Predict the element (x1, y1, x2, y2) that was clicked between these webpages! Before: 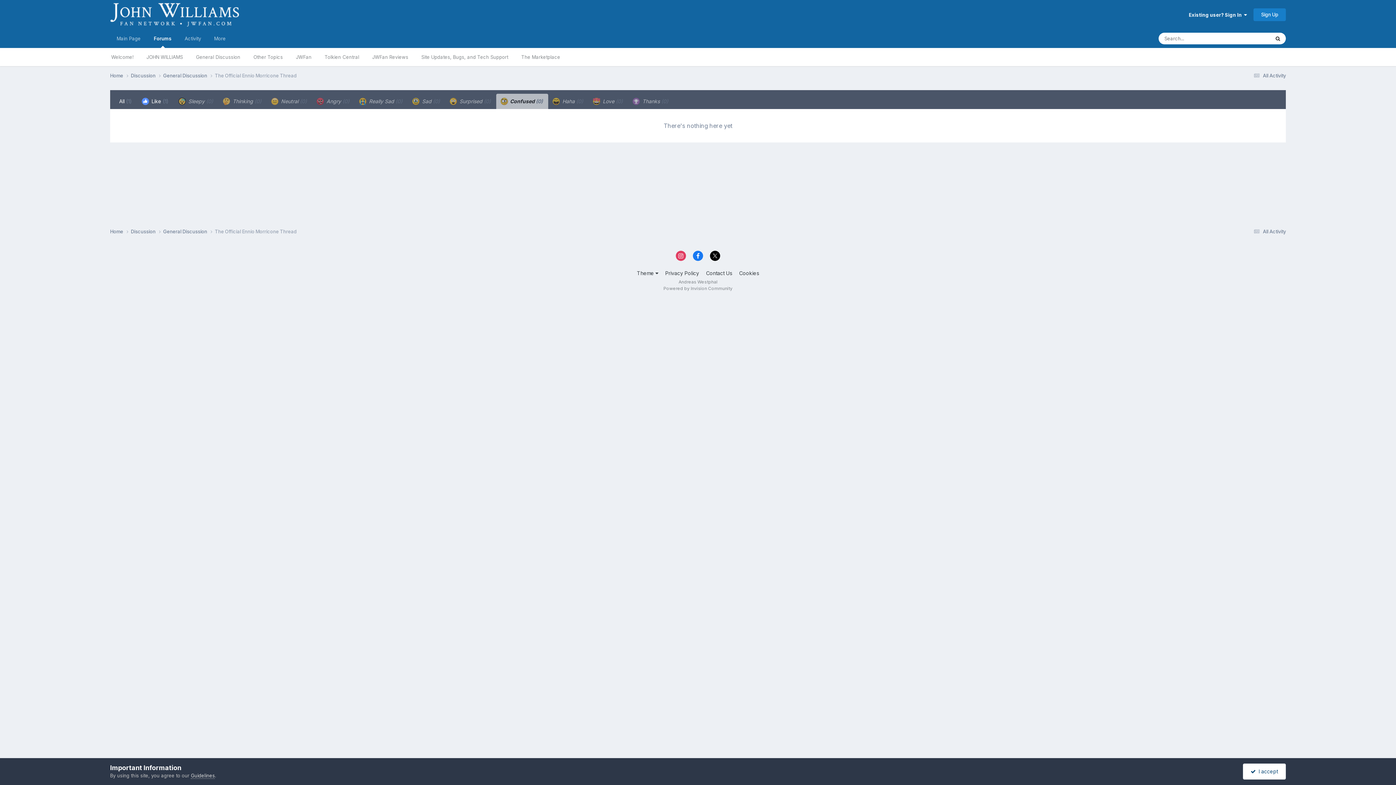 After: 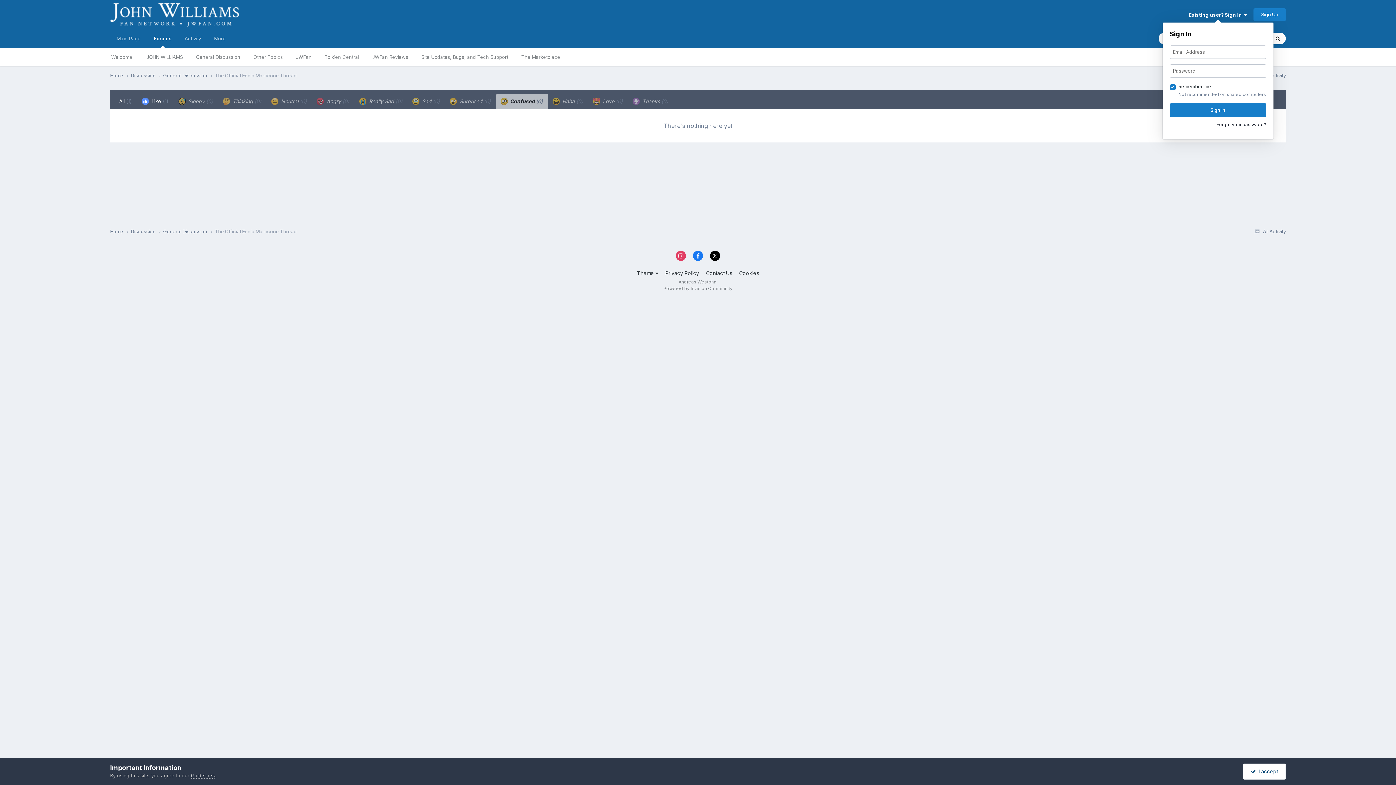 Action: label: Existing user? Sign In   bbox: (1189, 11, 1247, 17)